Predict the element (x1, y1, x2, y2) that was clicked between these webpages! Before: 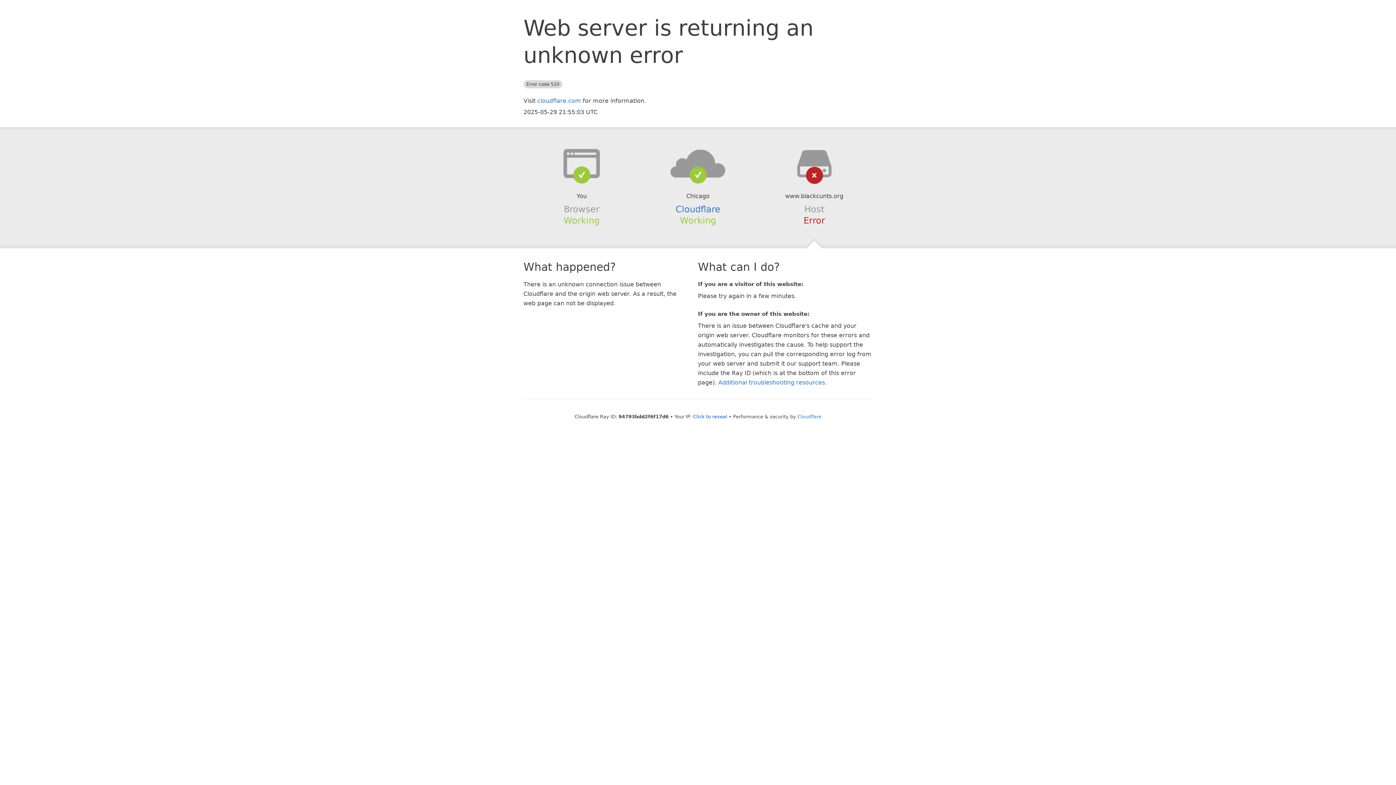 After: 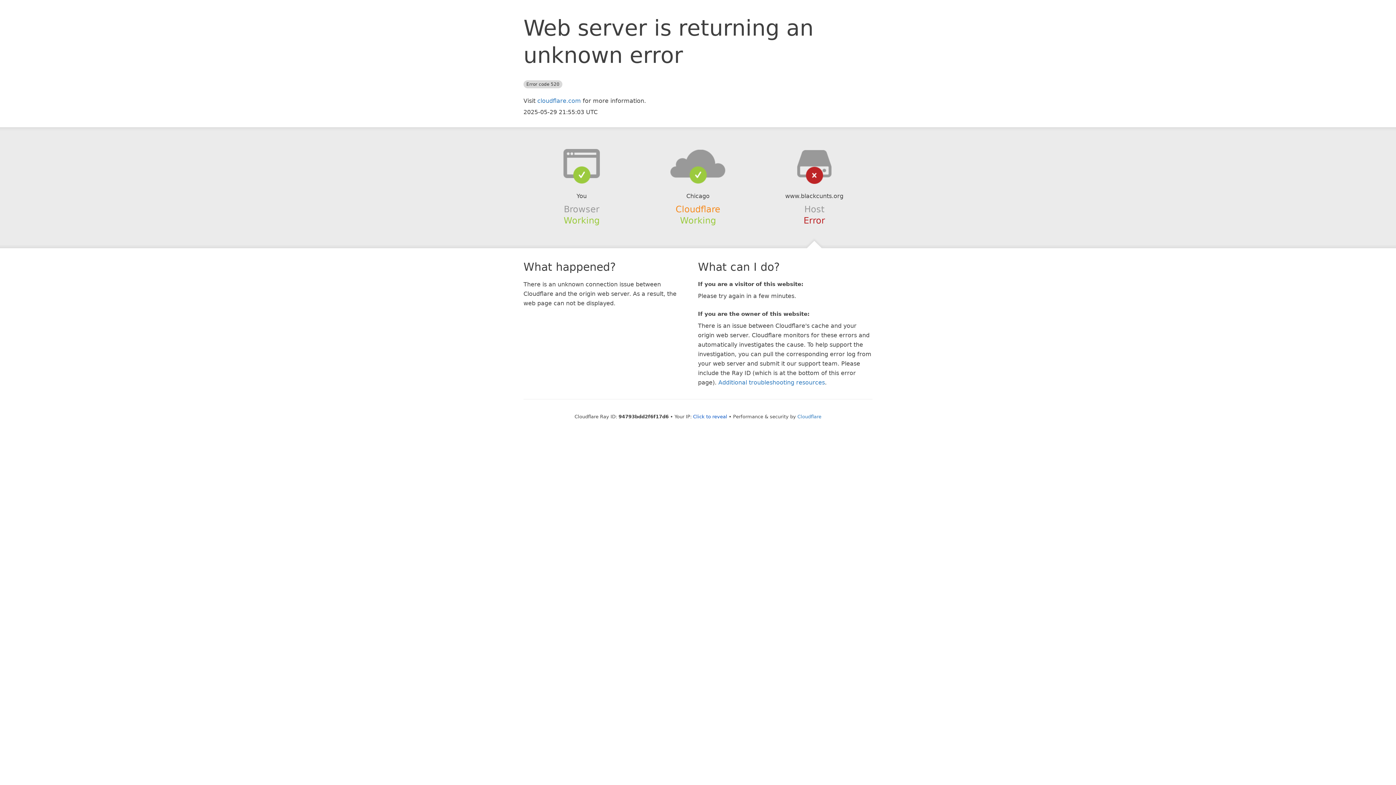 Action: bbox: (675, 204, 720, 214) label: Cloudflare